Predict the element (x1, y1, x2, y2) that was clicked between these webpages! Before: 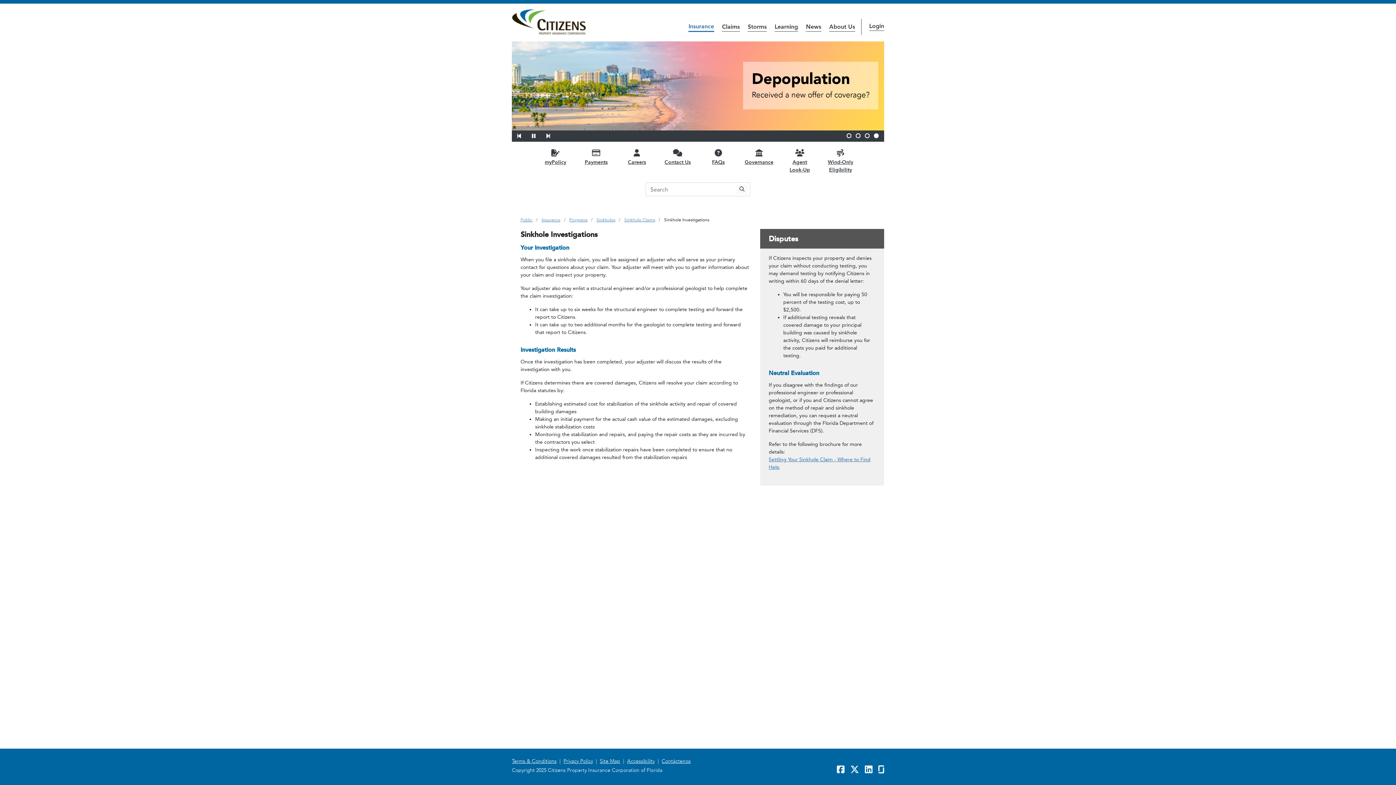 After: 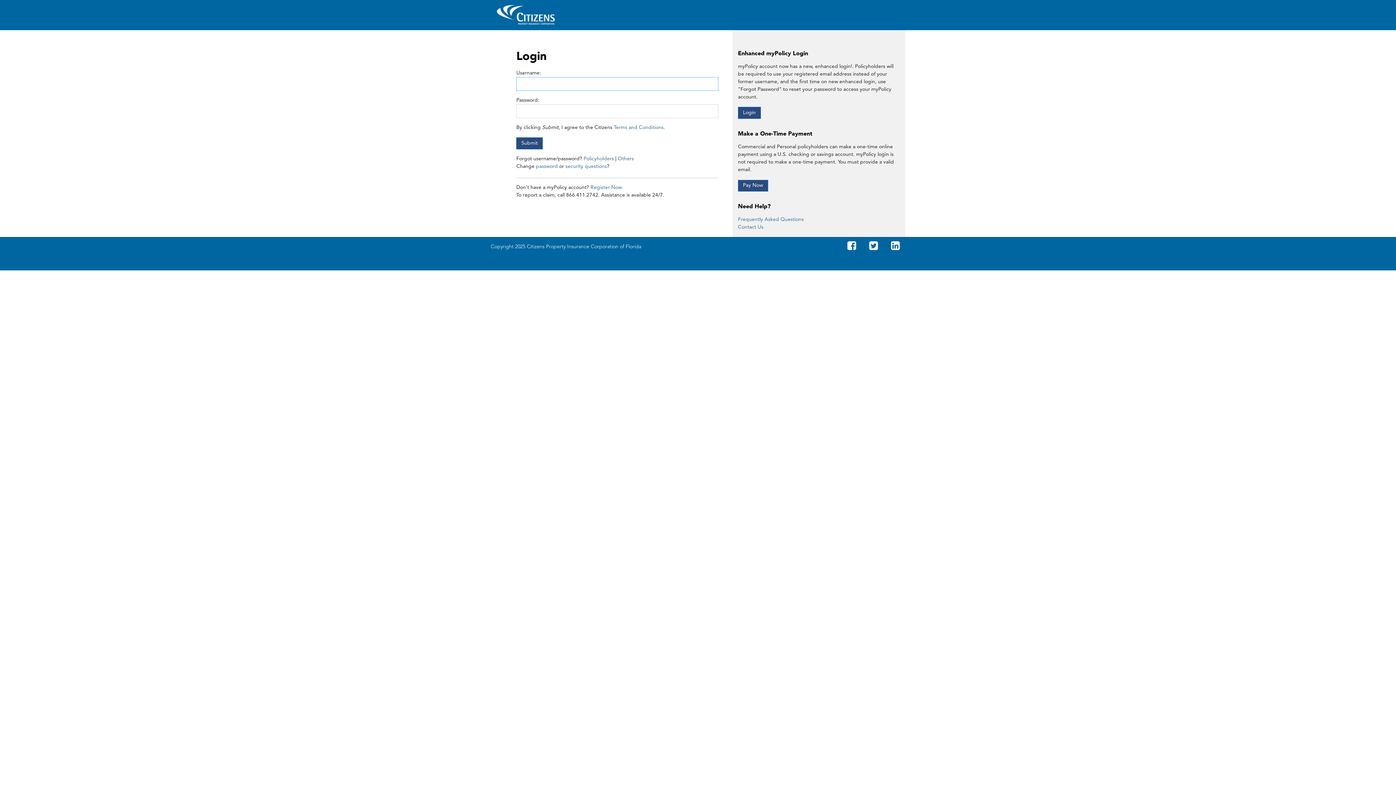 Action: bbox: (869, 21, 884, 31) label: Login